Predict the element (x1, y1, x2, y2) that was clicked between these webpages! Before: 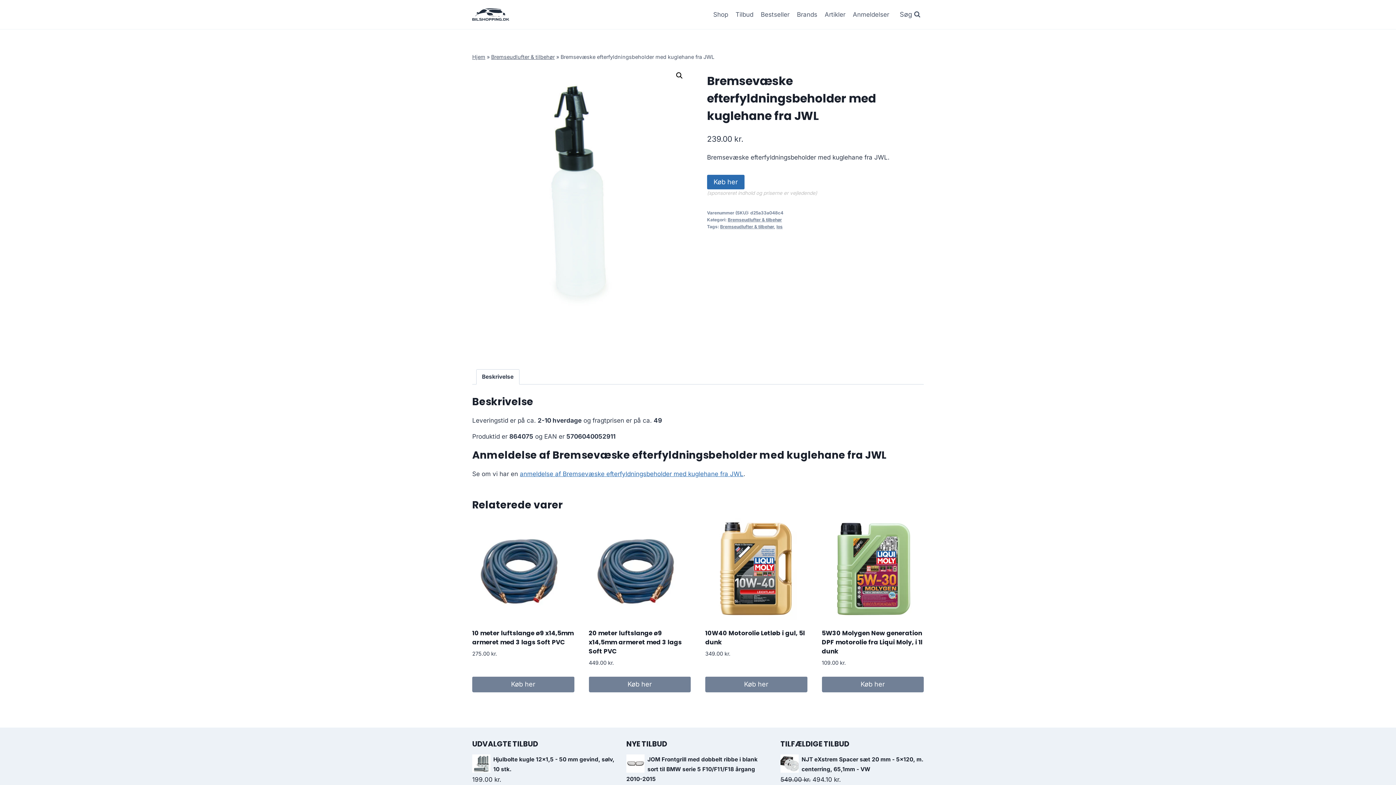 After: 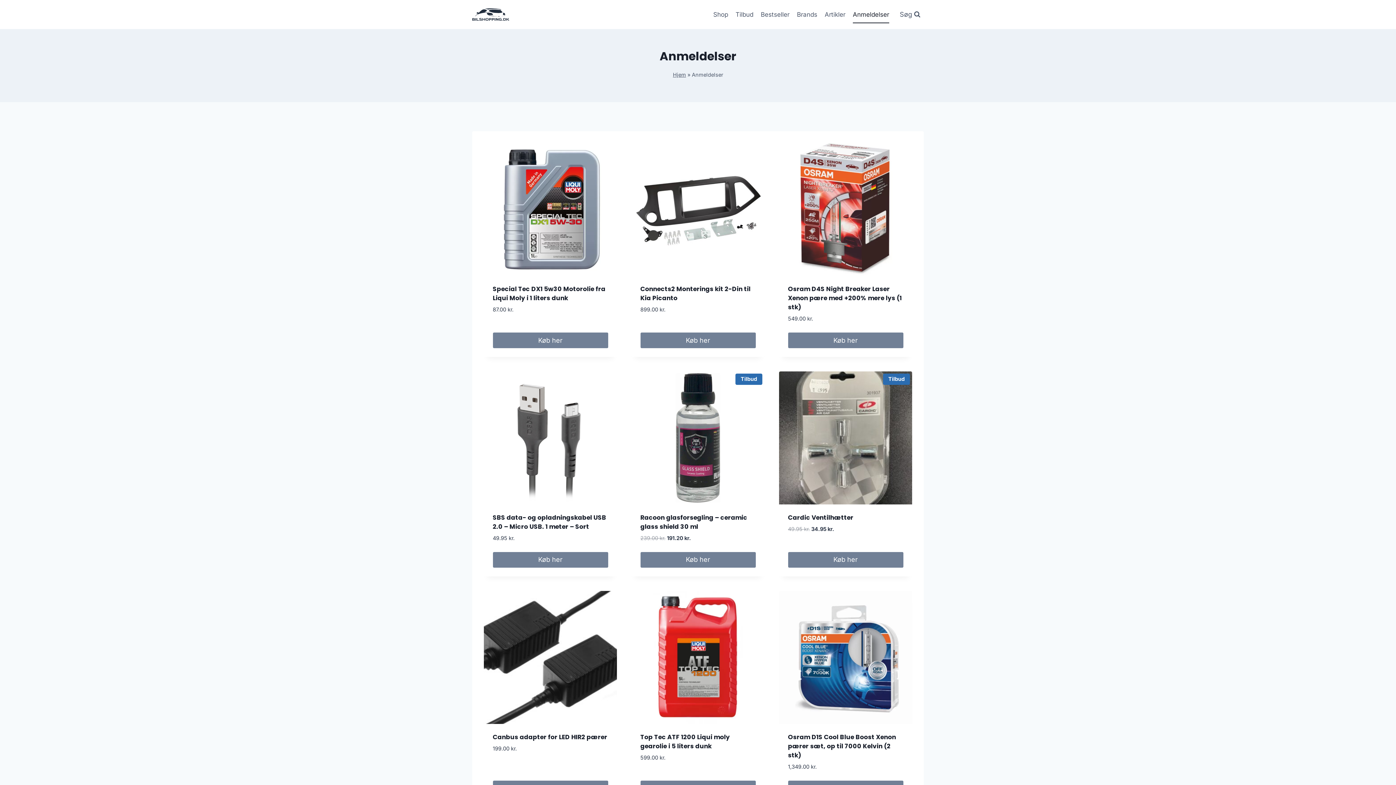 Action: bbox: (520, 470, 743, 477) label: anmeldelse af Bremsevæske efterfyldningsbeholder med kuglehane fra JWL